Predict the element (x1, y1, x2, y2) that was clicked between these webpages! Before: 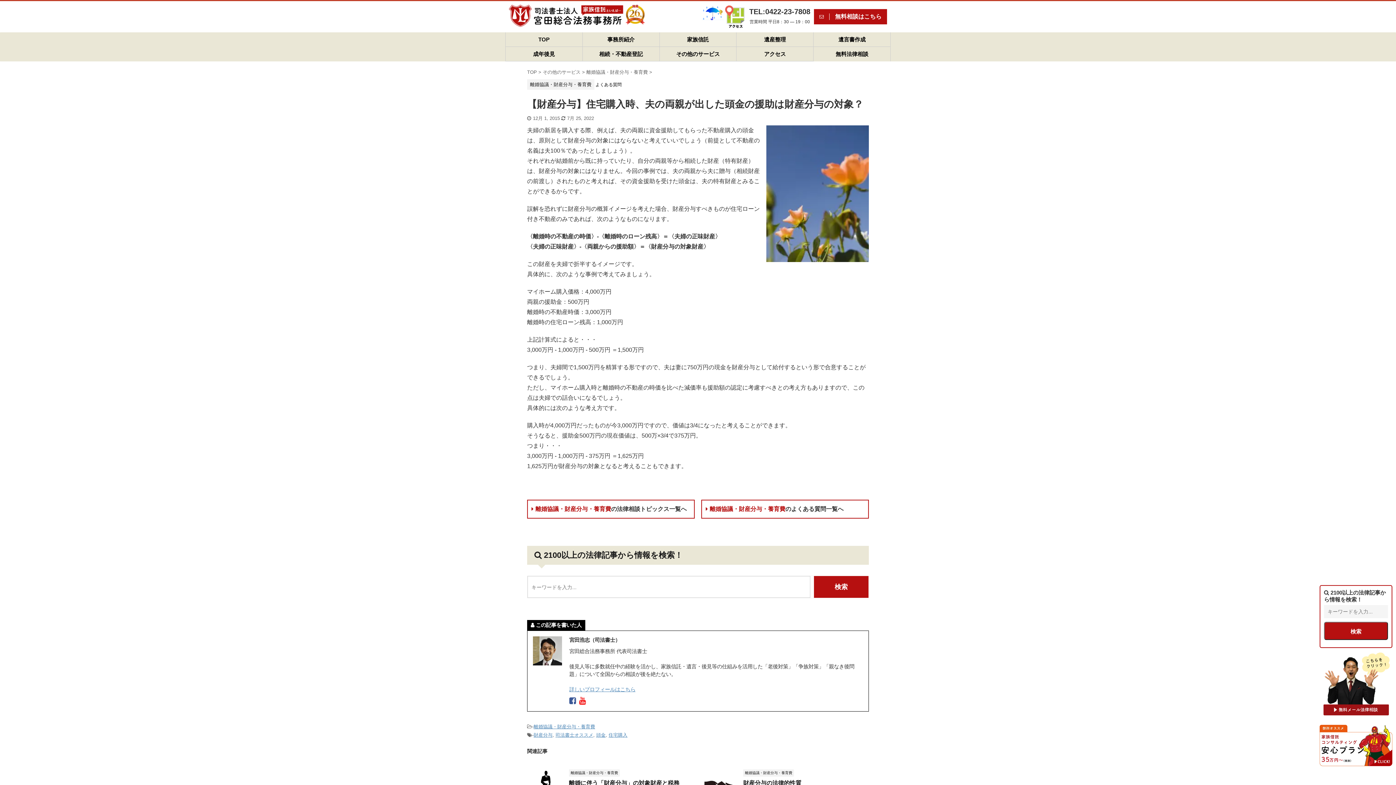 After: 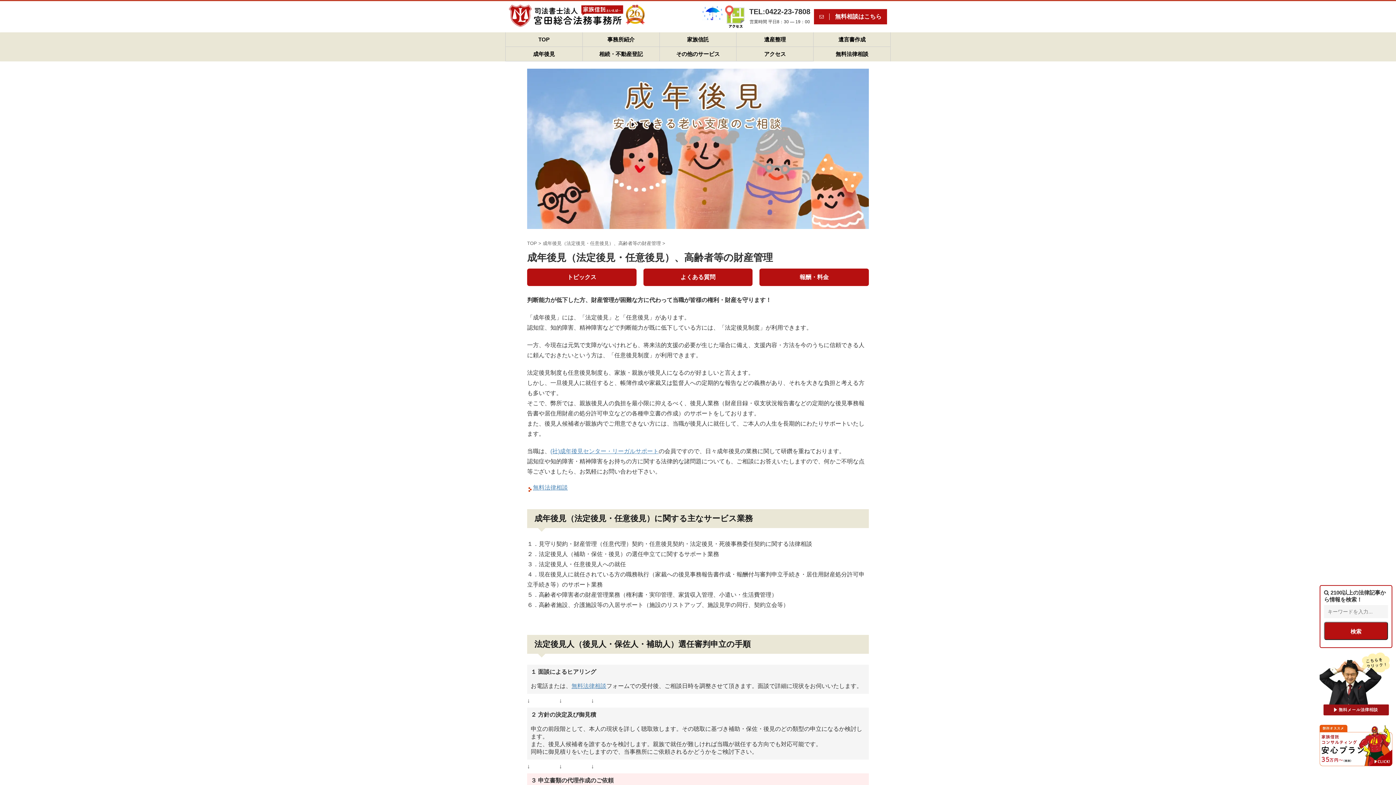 Action: bbox: (505, 47, 582, 61) label: 成年後見